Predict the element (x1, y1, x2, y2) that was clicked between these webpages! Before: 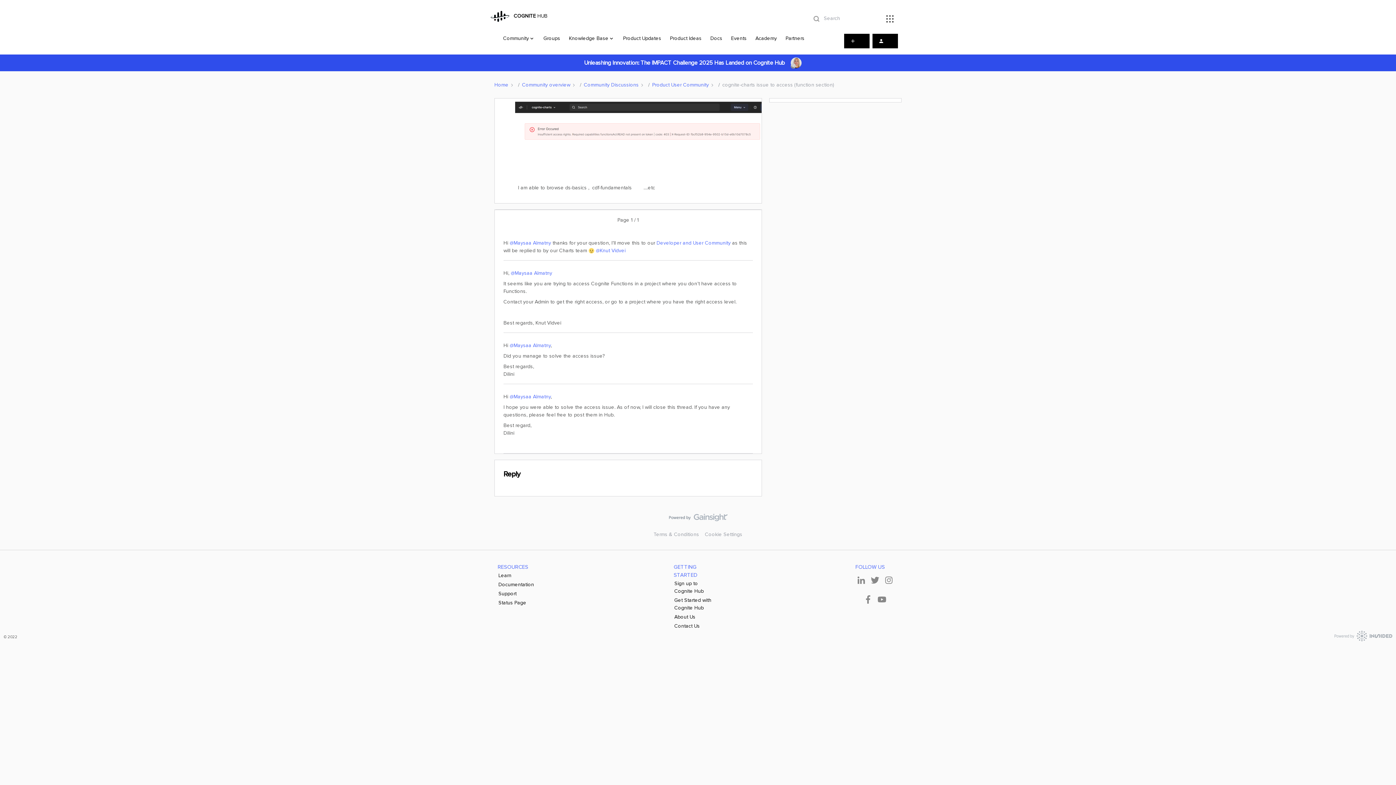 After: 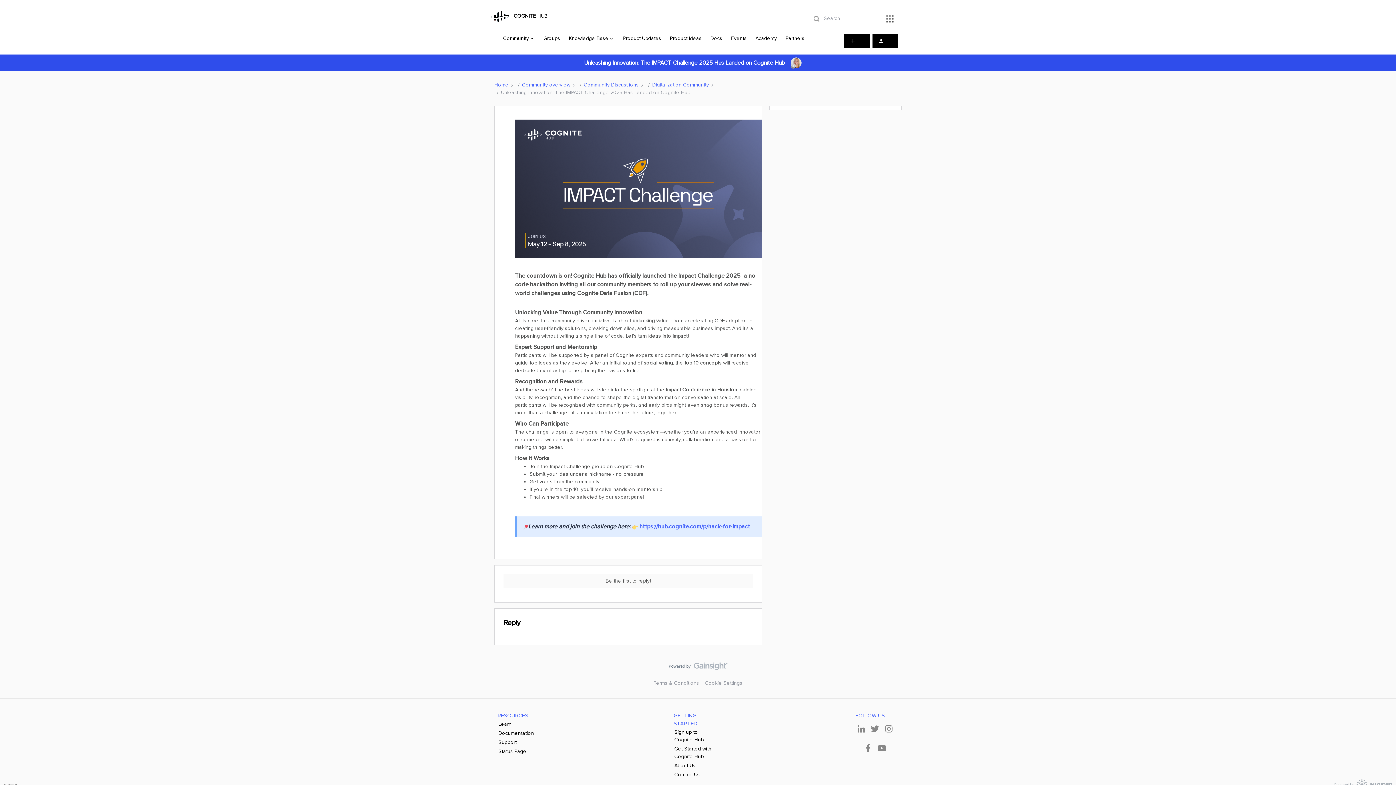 Action: bbox: (494, 54, 901, 71)